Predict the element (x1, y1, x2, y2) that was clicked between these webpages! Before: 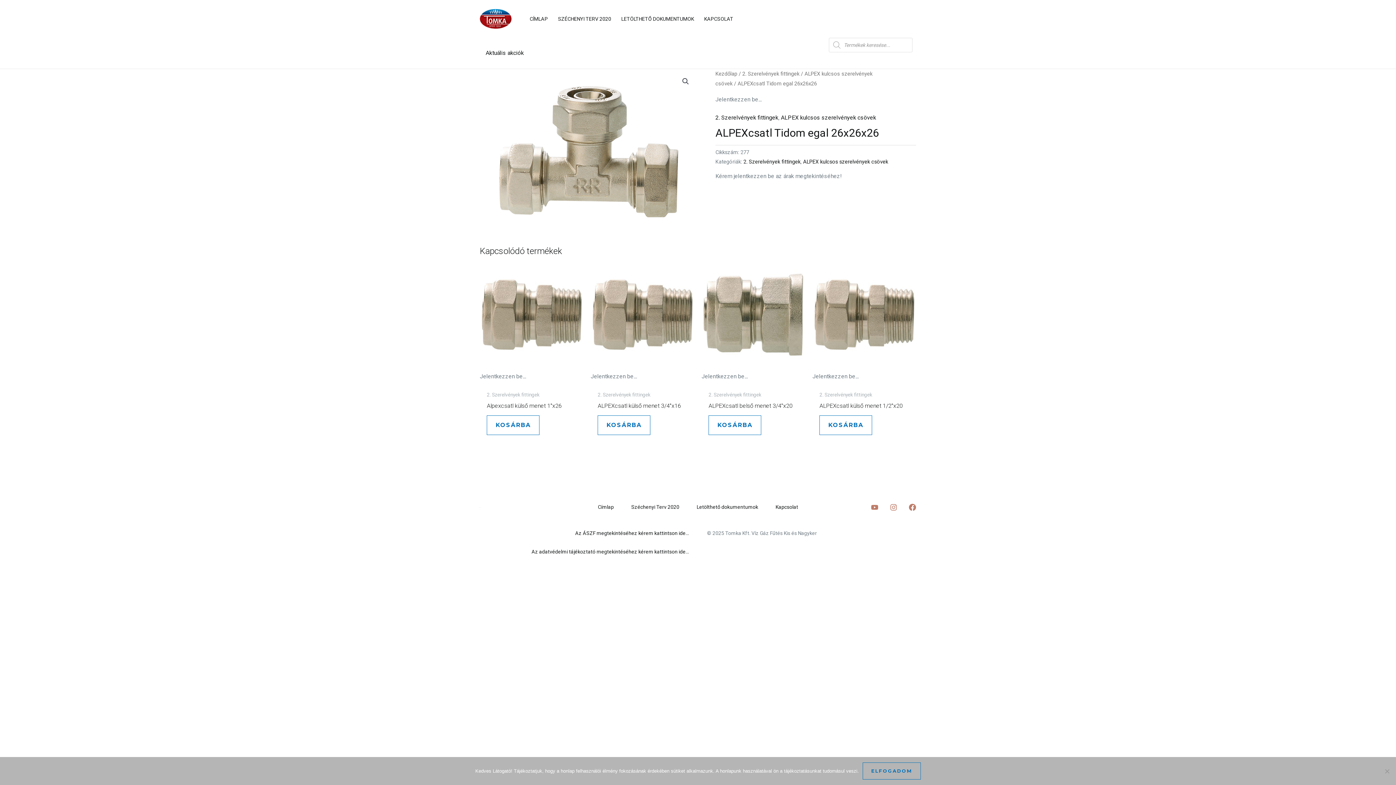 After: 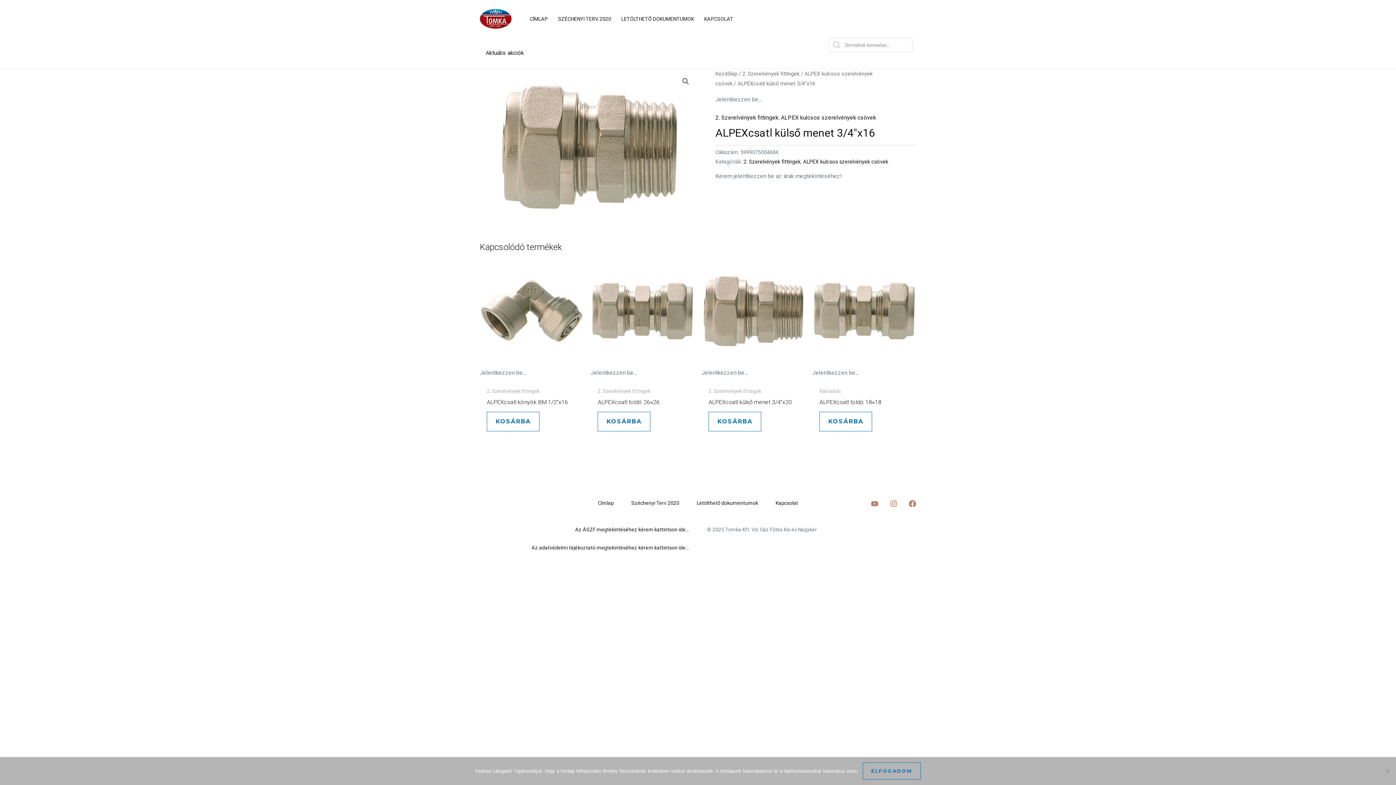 Action: bbox: (590, 263, 694, 366)